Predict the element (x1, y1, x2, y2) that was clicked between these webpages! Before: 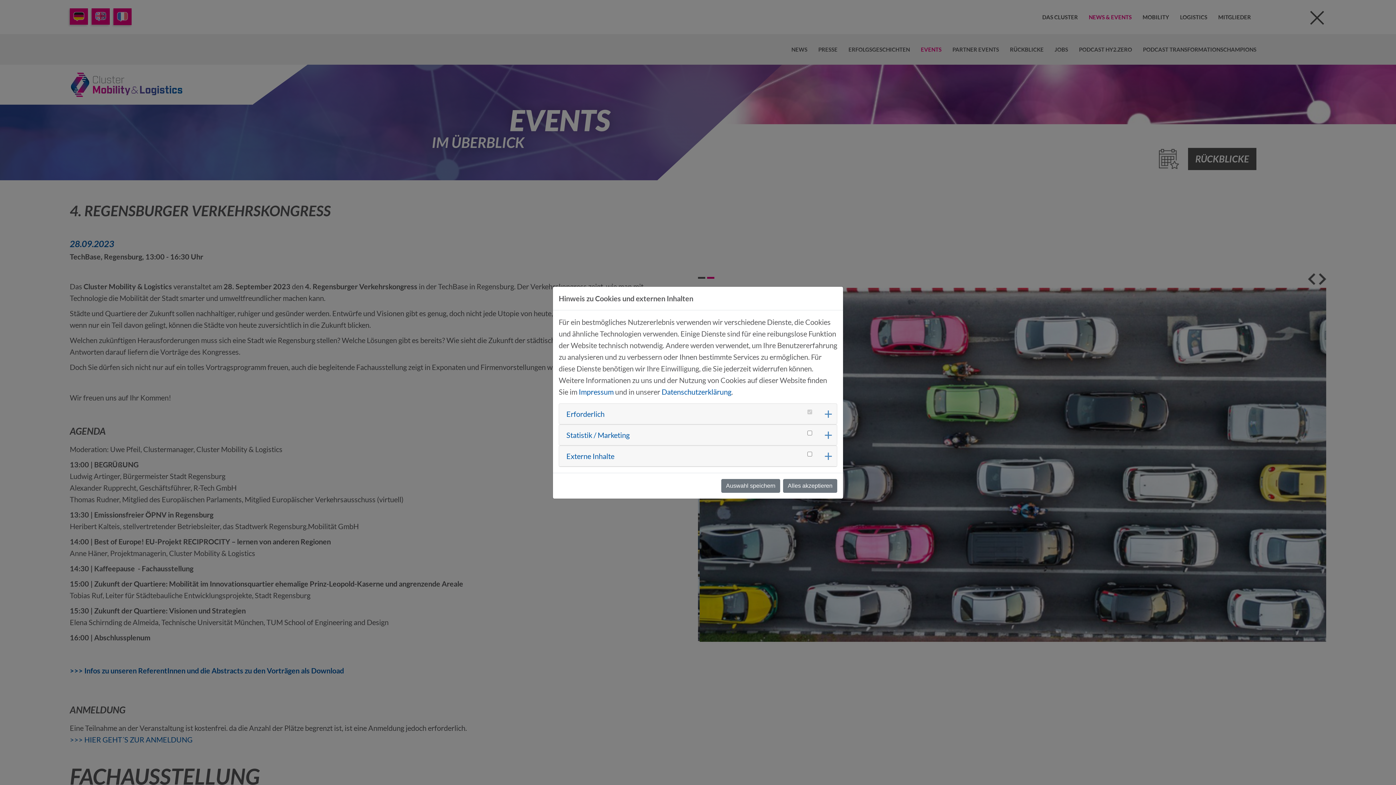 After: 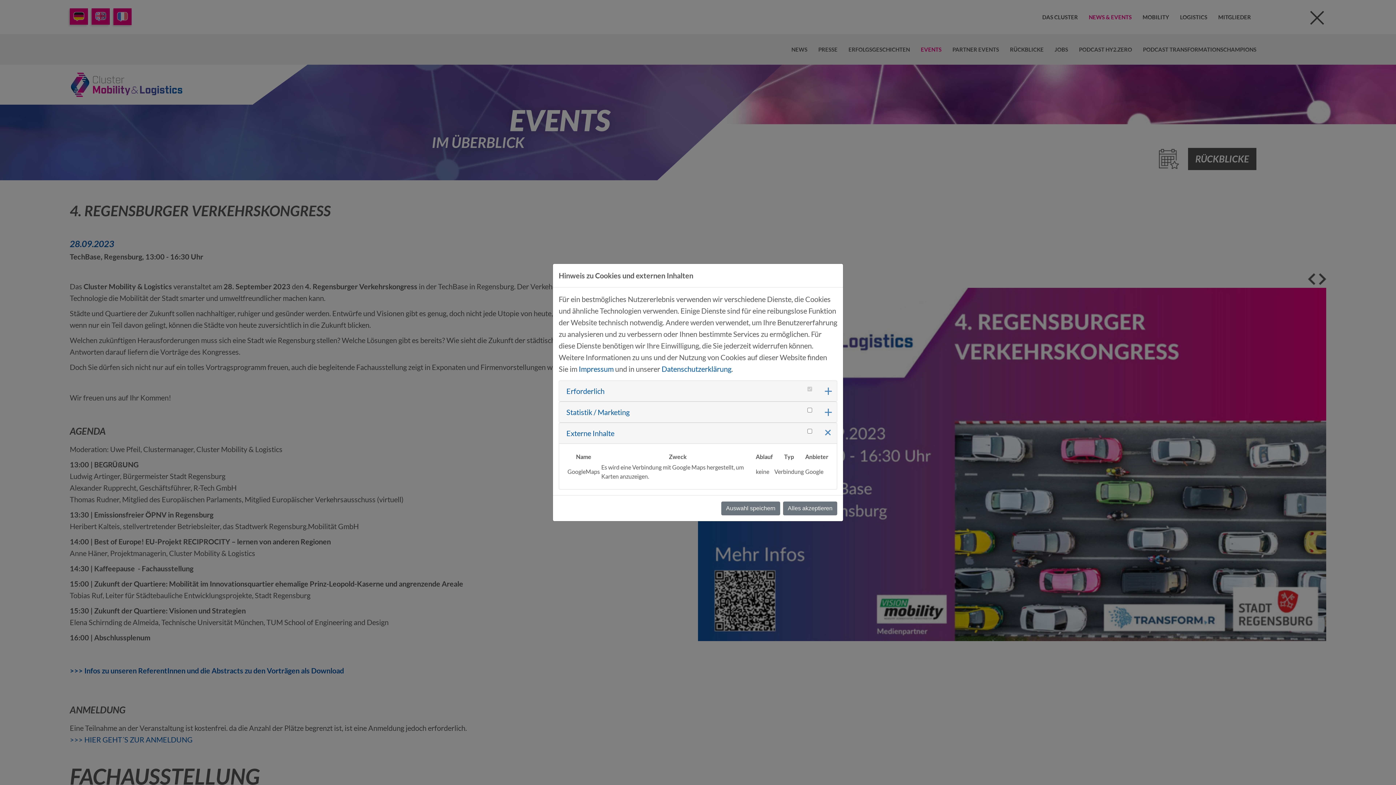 Action: bbox: (566, 451, 614, 460) label: Externe Inhalte